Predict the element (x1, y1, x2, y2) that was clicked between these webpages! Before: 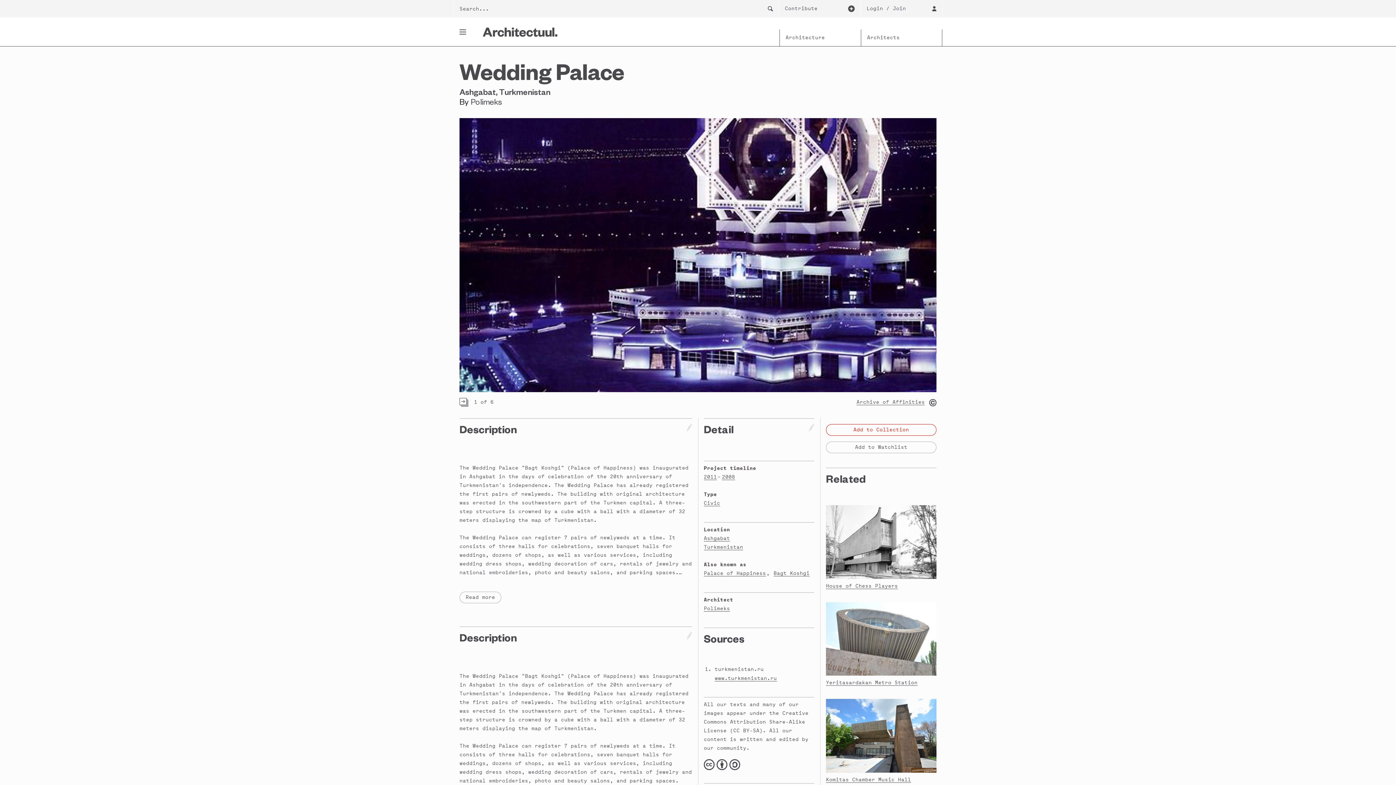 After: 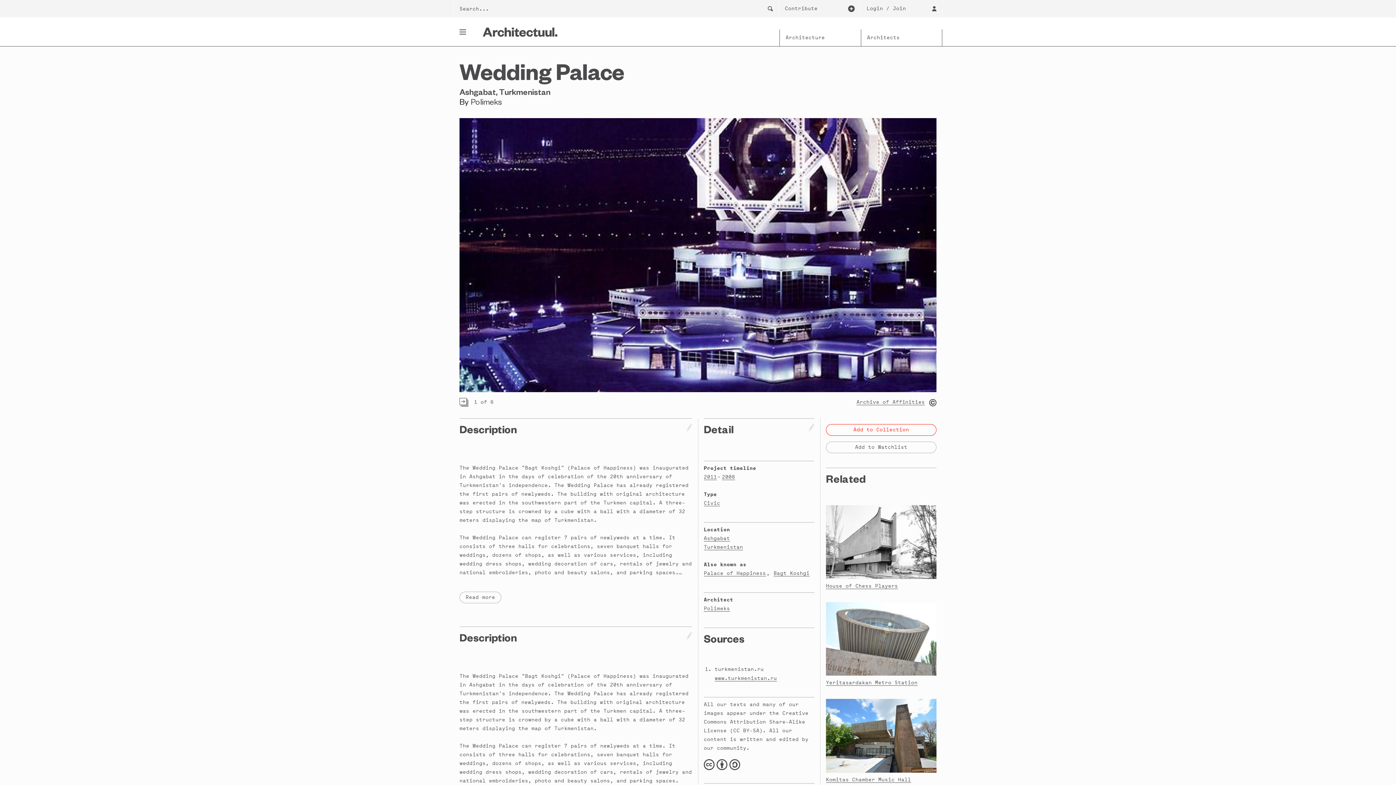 Action: bbox: (808, 424, 814, 431)